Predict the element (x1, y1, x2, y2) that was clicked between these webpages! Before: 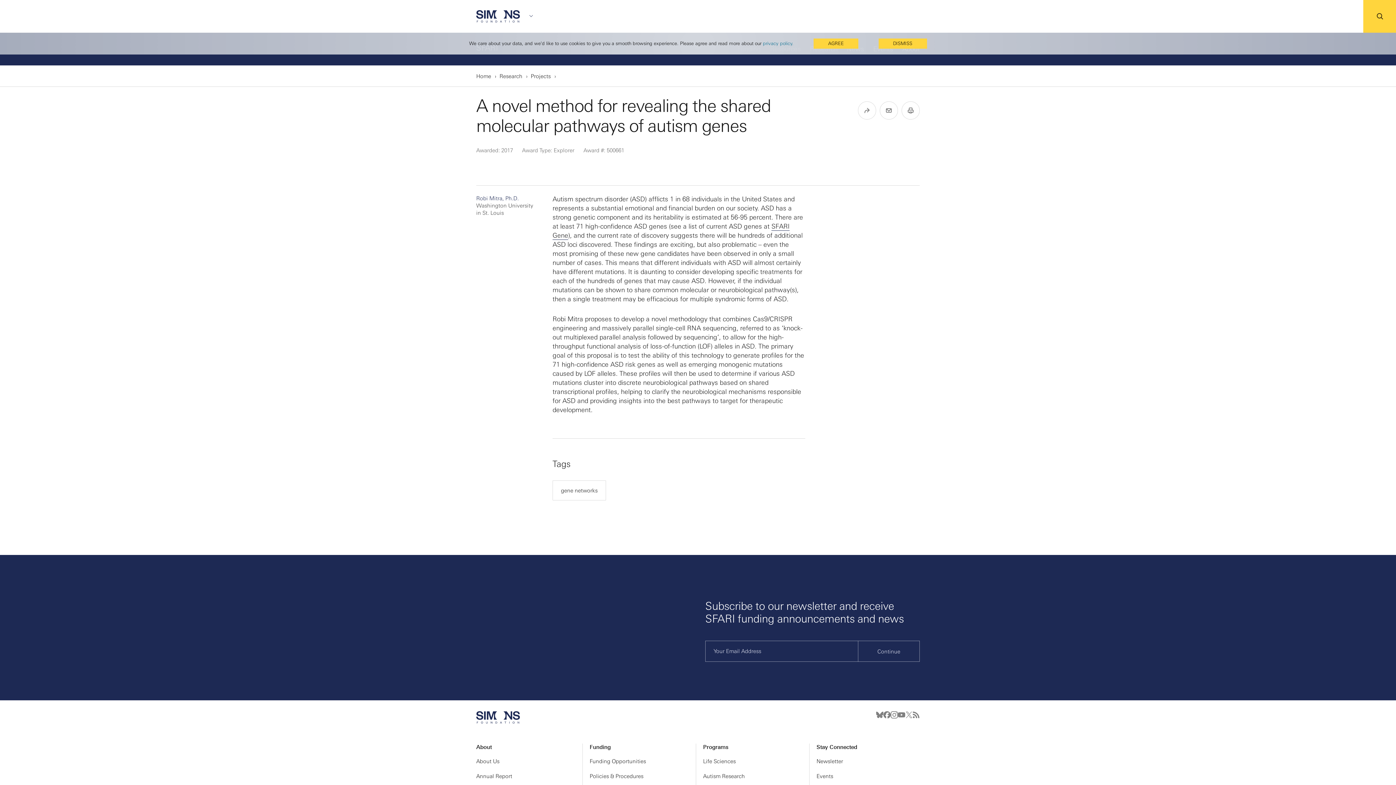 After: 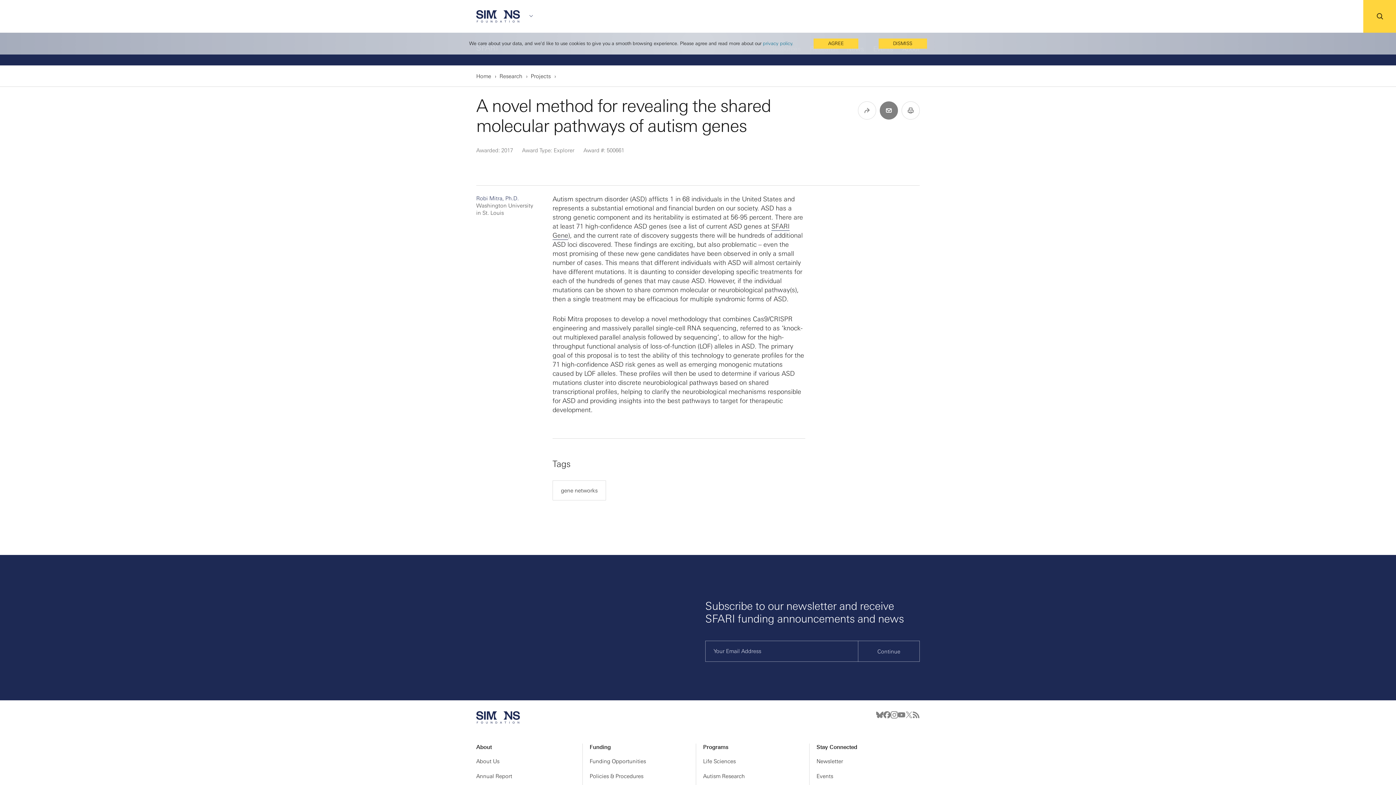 Action: label: Email bbox: (880, 101, 898, 119)